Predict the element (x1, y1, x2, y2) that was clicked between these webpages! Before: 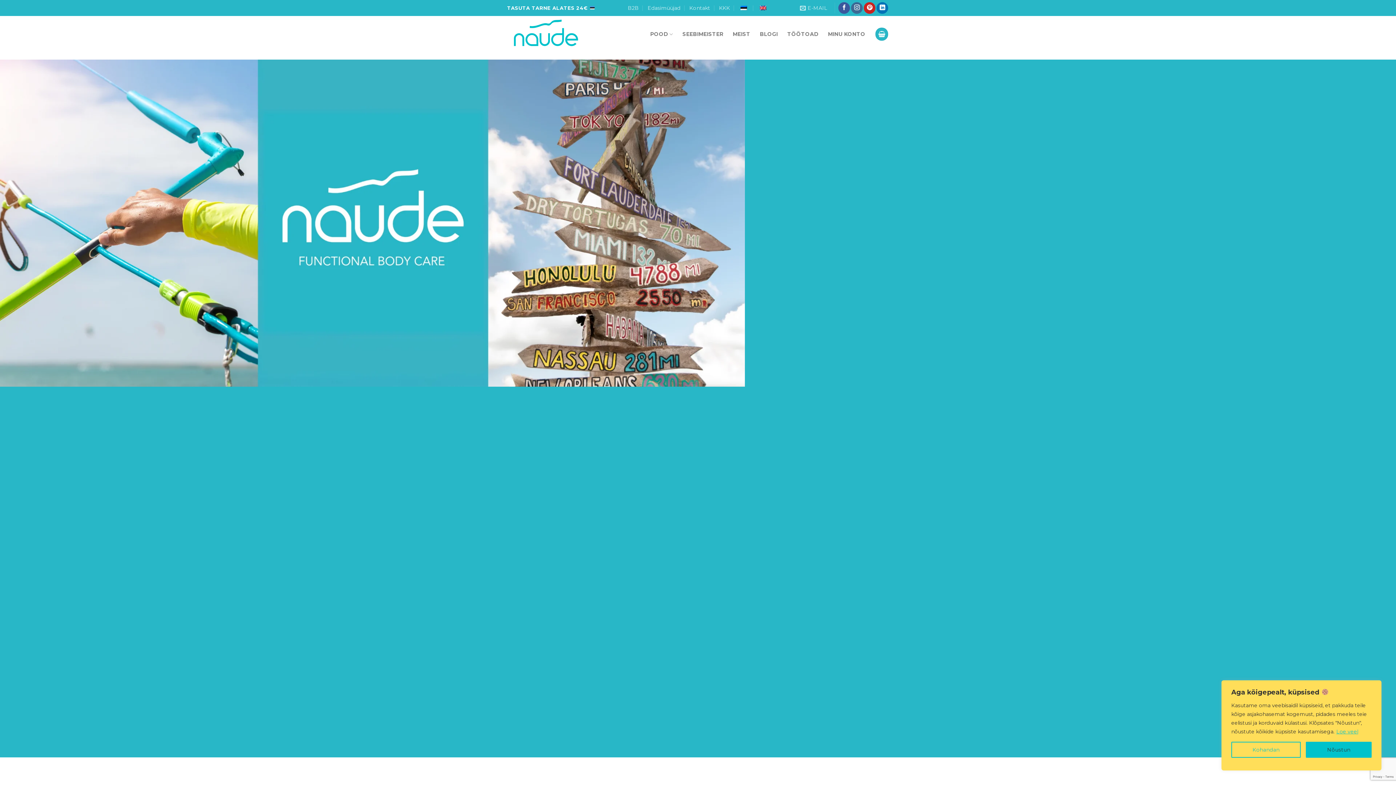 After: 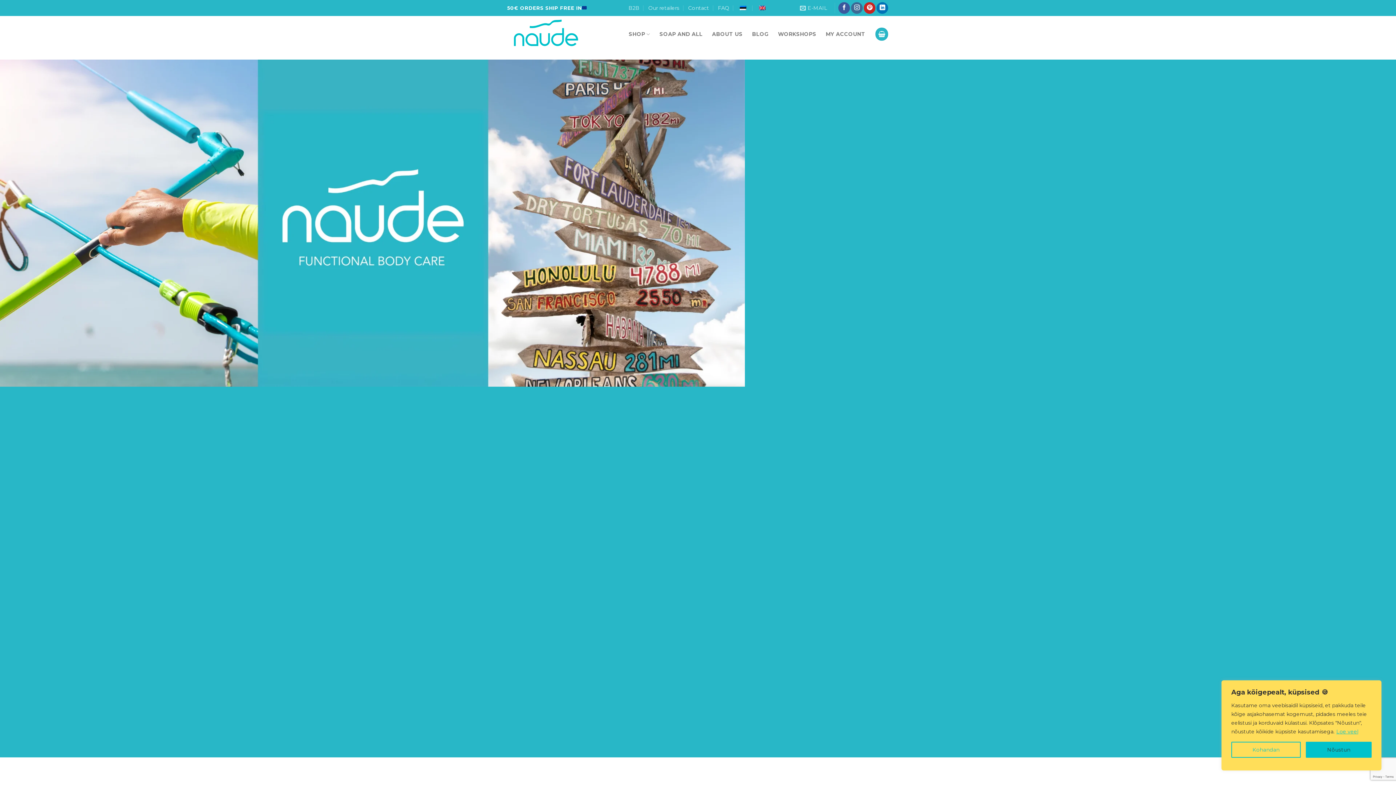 Action: bbox: (758, 2, 768, 13)